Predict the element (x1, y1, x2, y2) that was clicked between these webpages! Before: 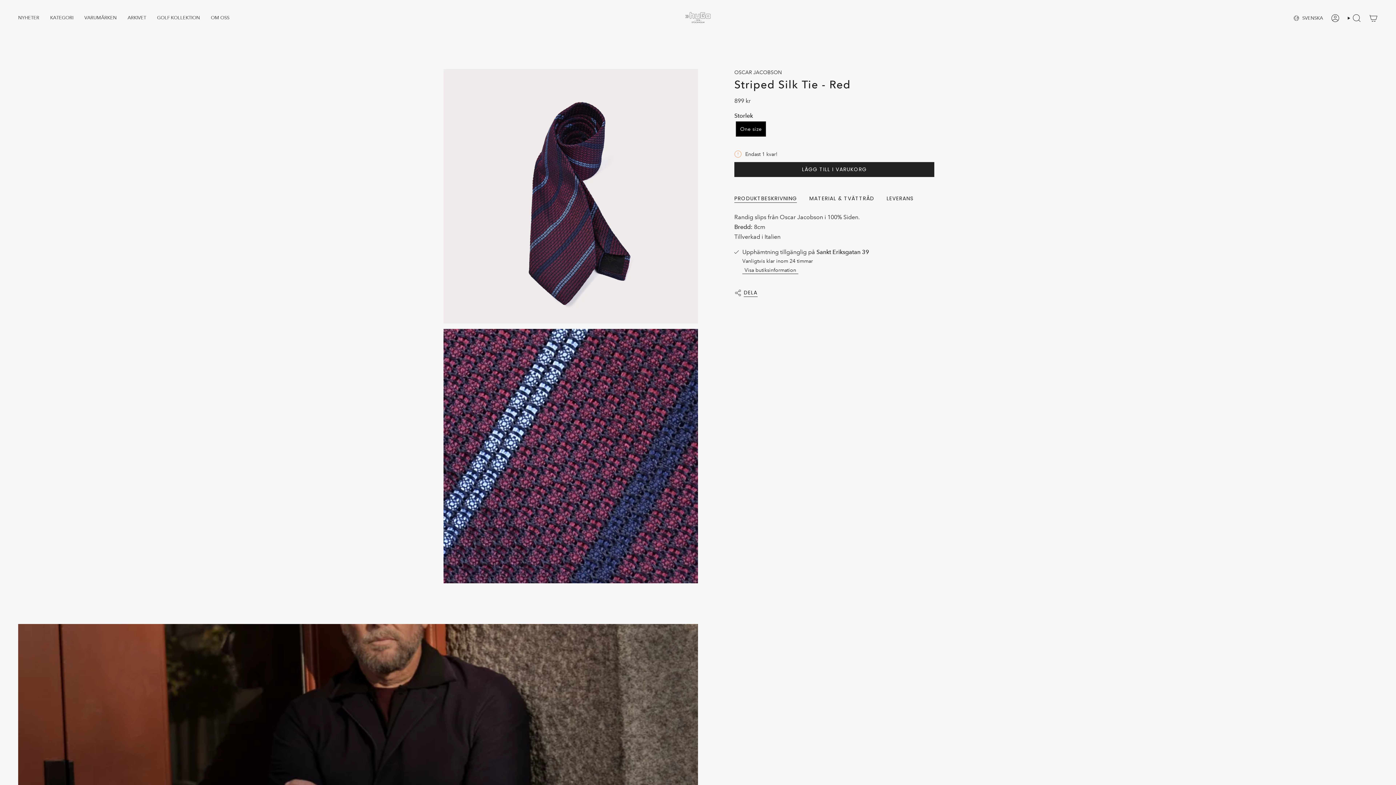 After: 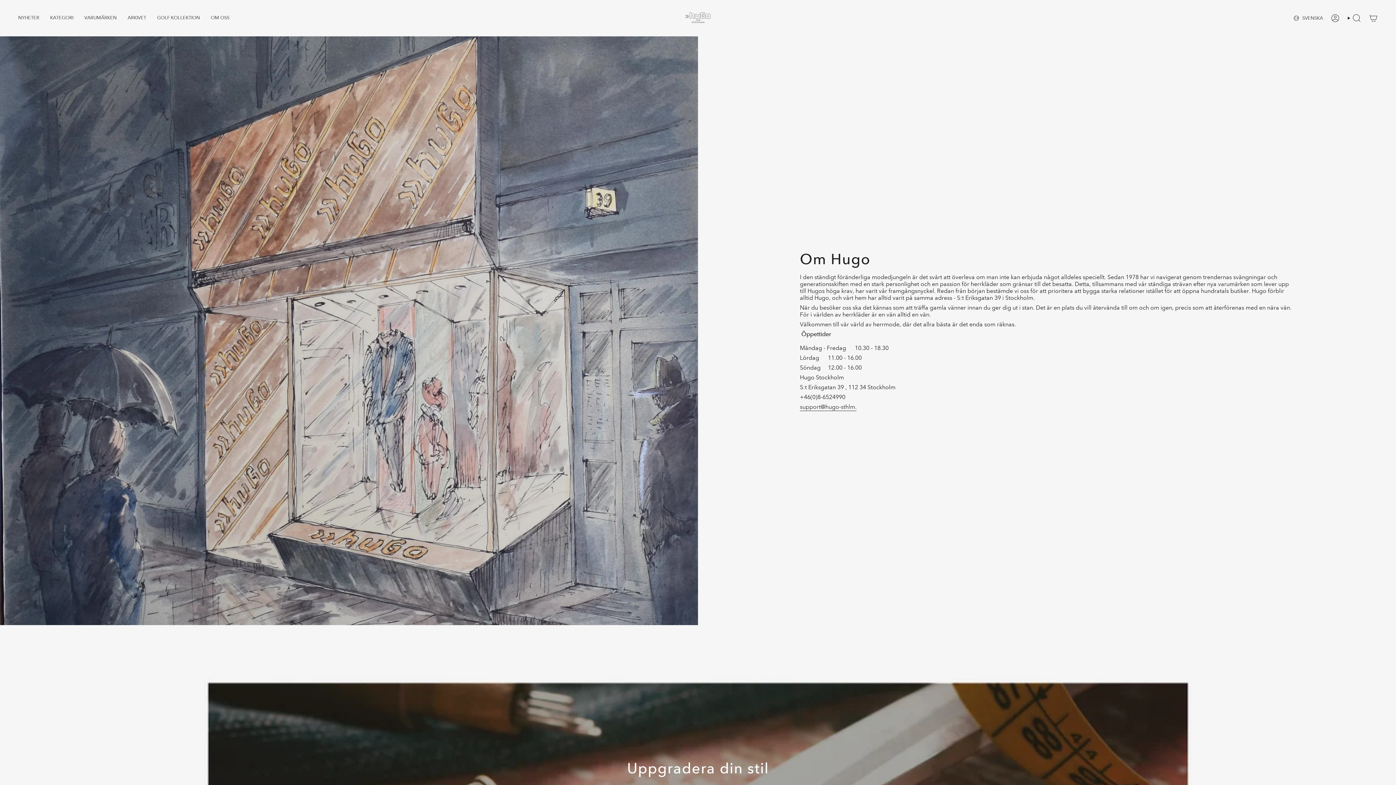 Action: bbox: (205, 5, 234, 30) label: OM OSS